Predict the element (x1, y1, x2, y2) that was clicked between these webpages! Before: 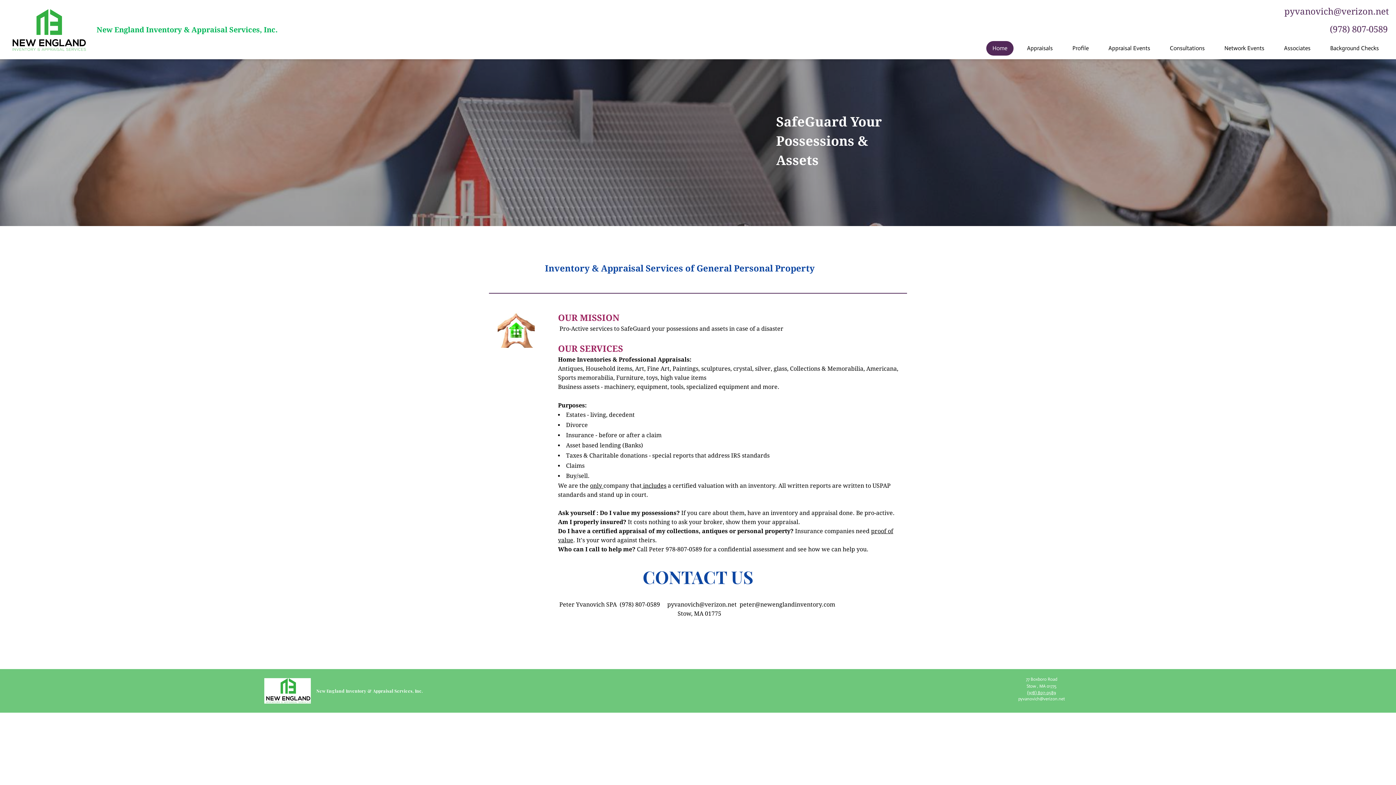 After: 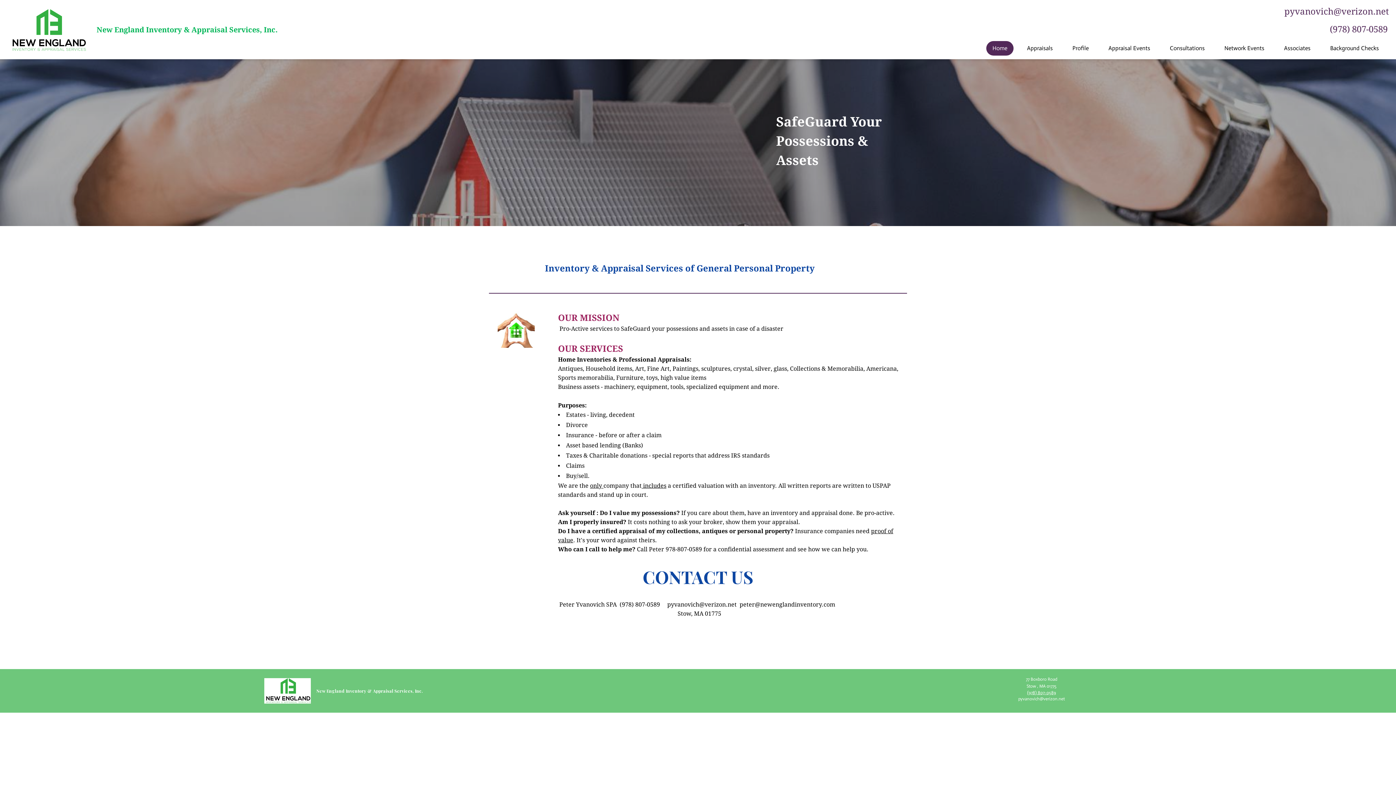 Action: bbox: (705, 690, 1378, 696) label: Phone Number